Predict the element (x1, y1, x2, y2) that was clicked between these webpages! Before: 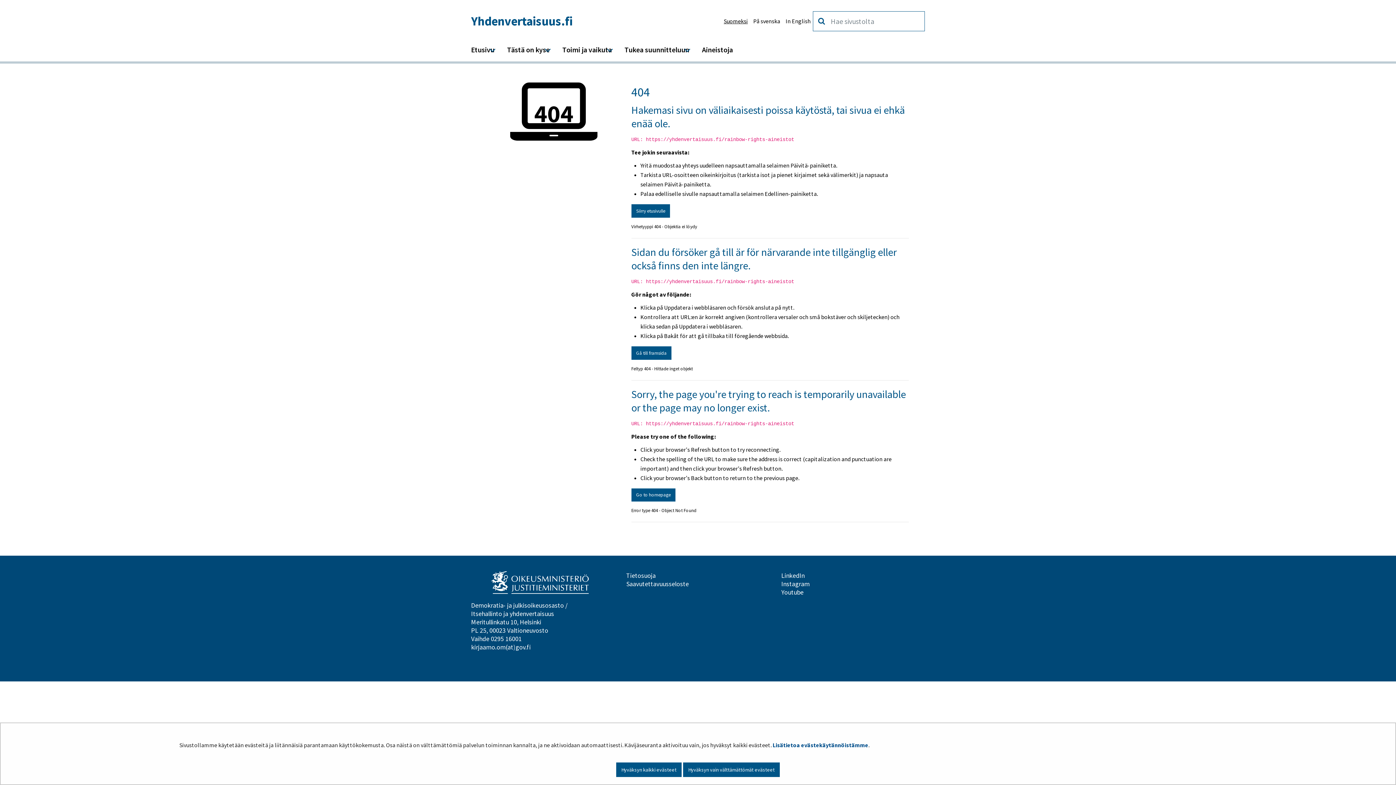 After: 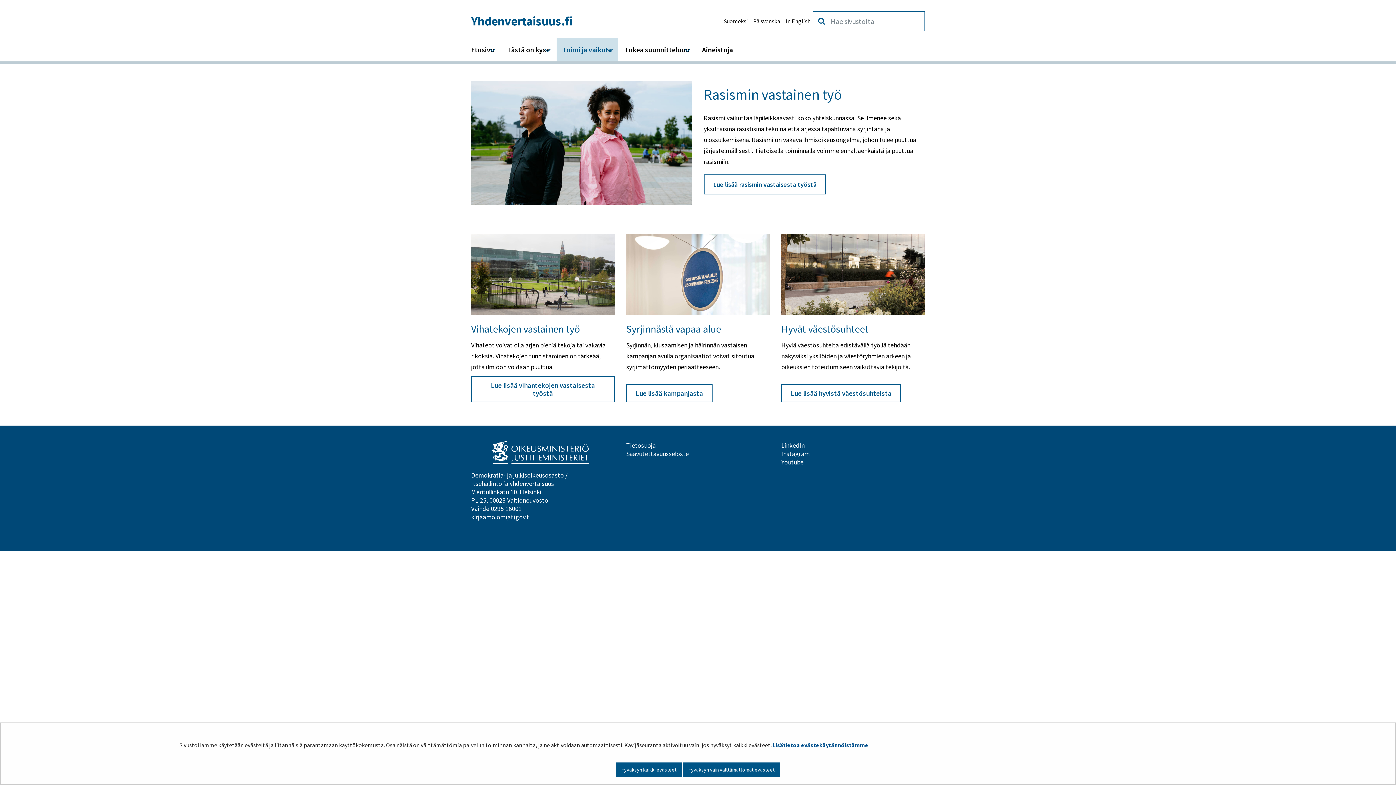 Action: label: Toimi ja vaikuta bbox: (556, 37, 617, 61)